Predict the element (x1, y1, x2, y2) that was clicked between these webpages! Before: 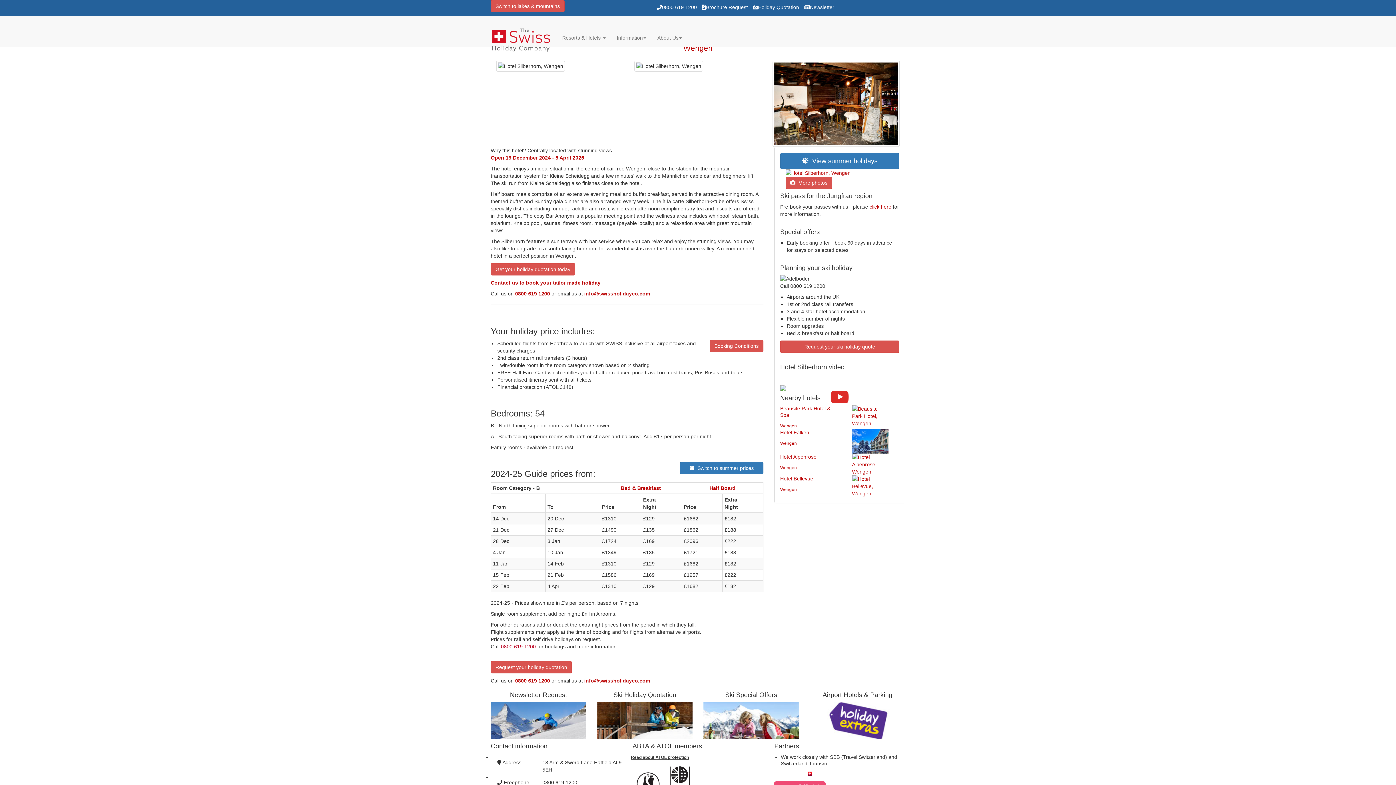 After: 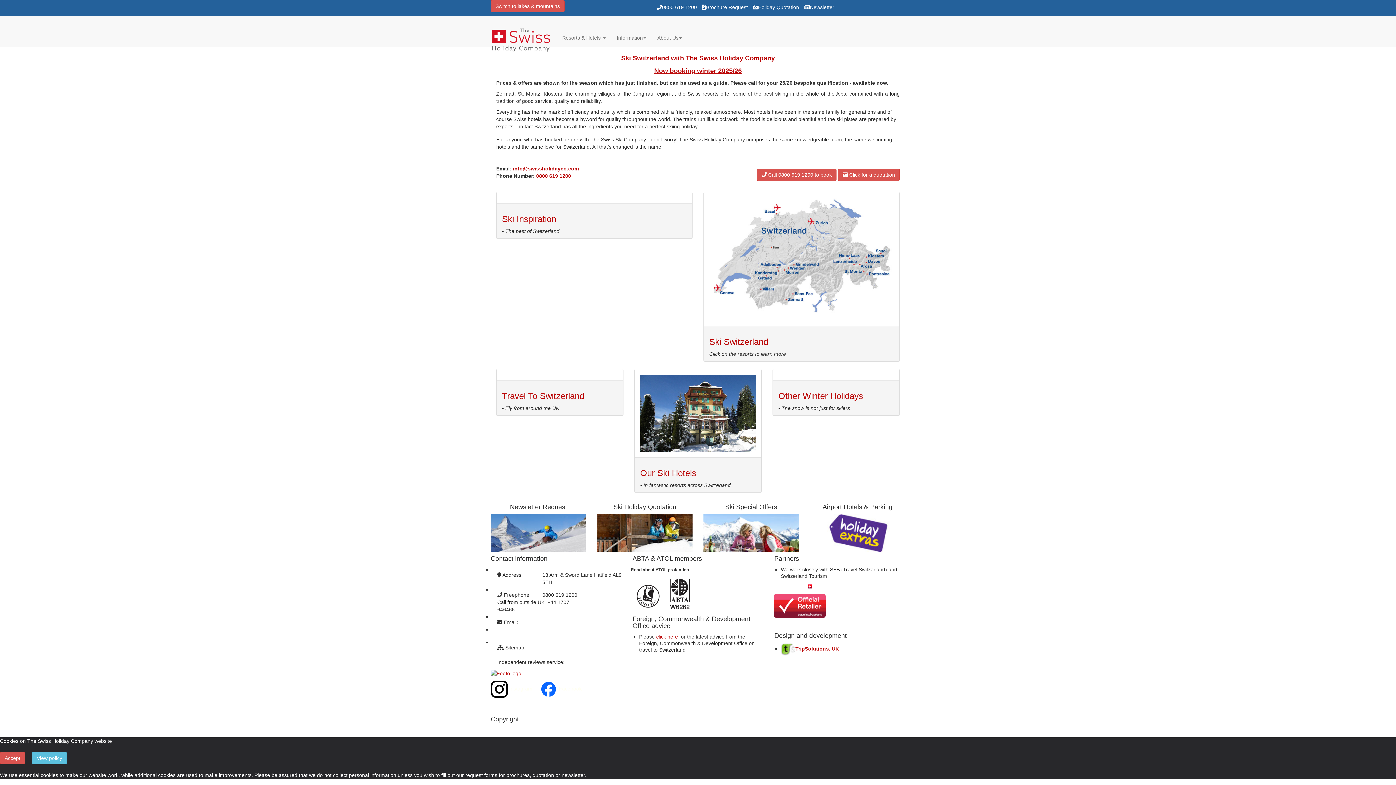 Action: bbox: (485, 16, 556, 34)